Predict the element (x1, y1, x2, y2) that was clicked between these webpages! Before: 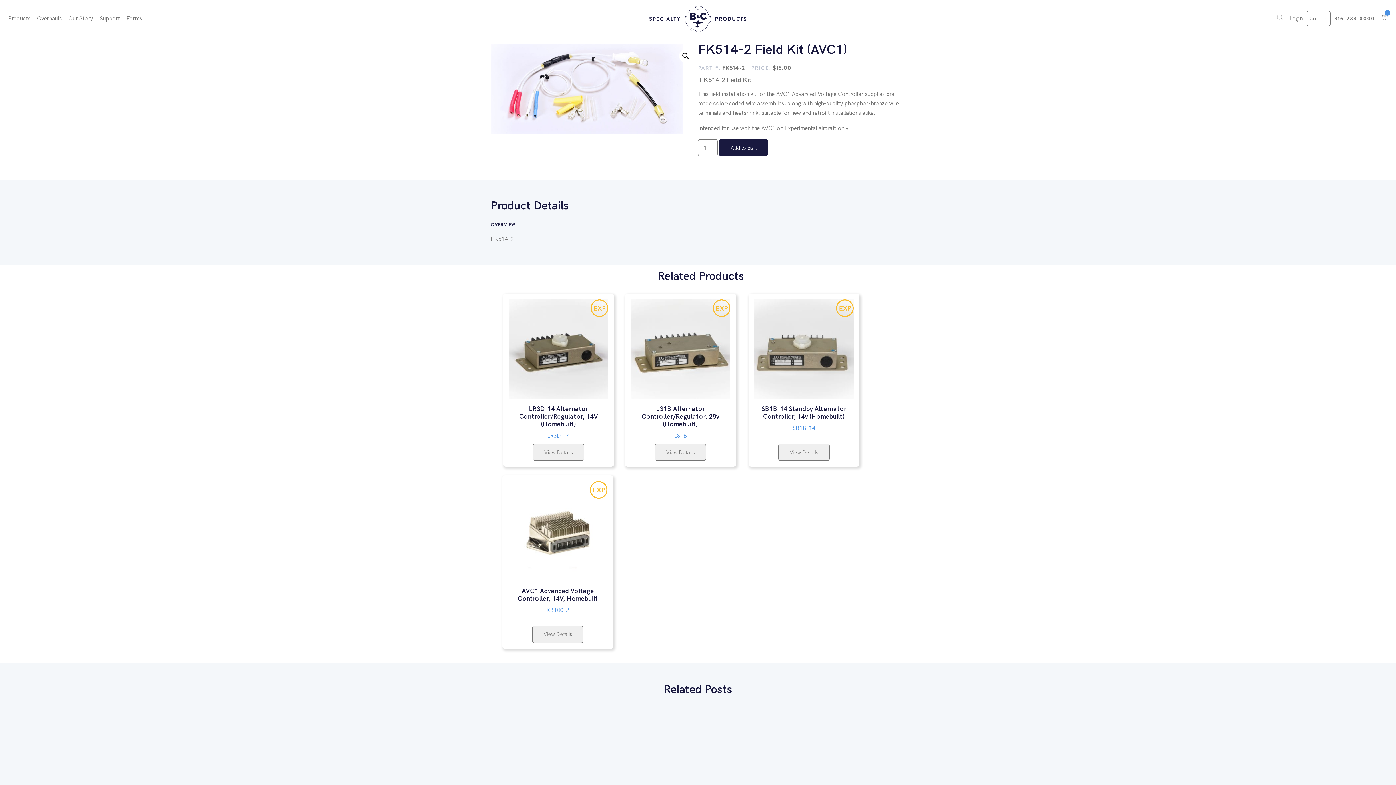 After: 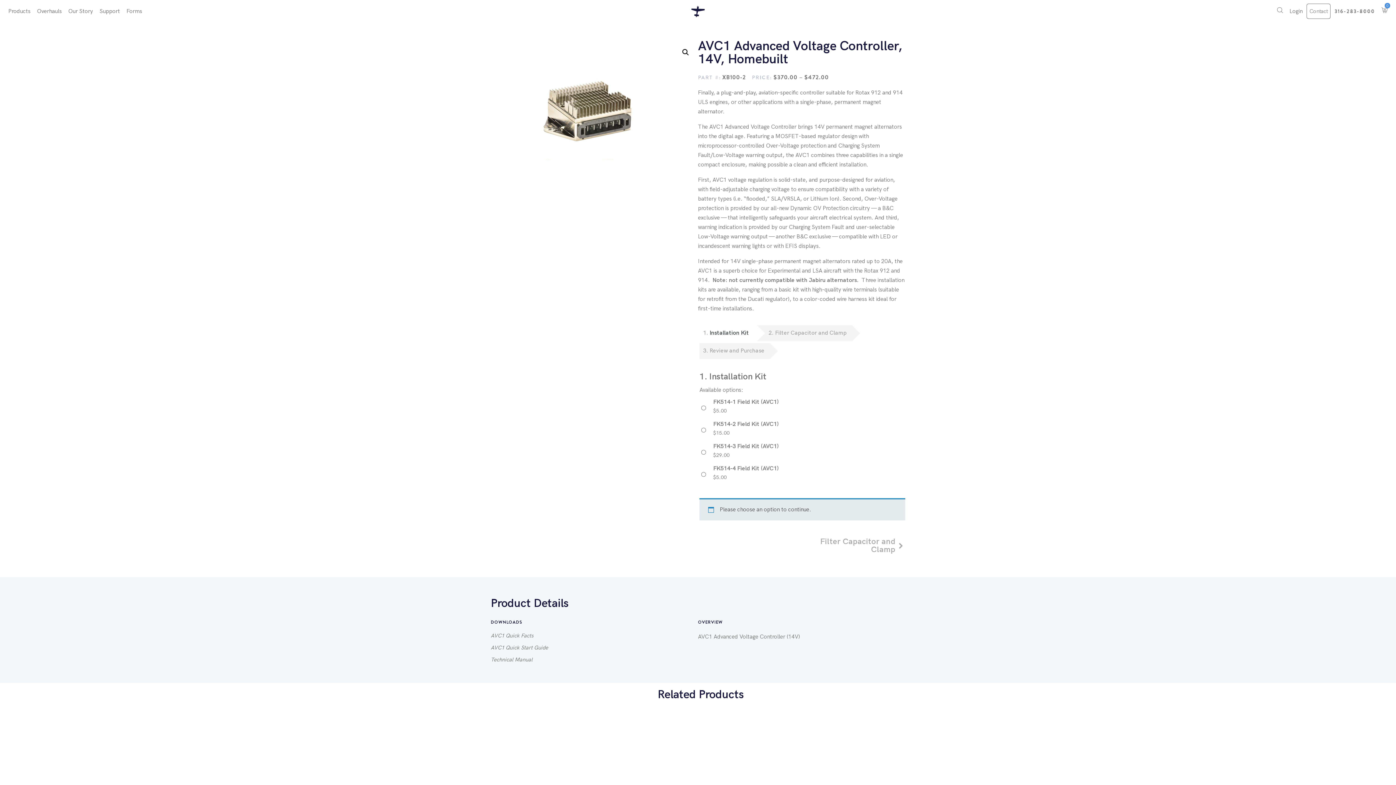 Action: label: View Details bbox: (532, 626, 583, 643)